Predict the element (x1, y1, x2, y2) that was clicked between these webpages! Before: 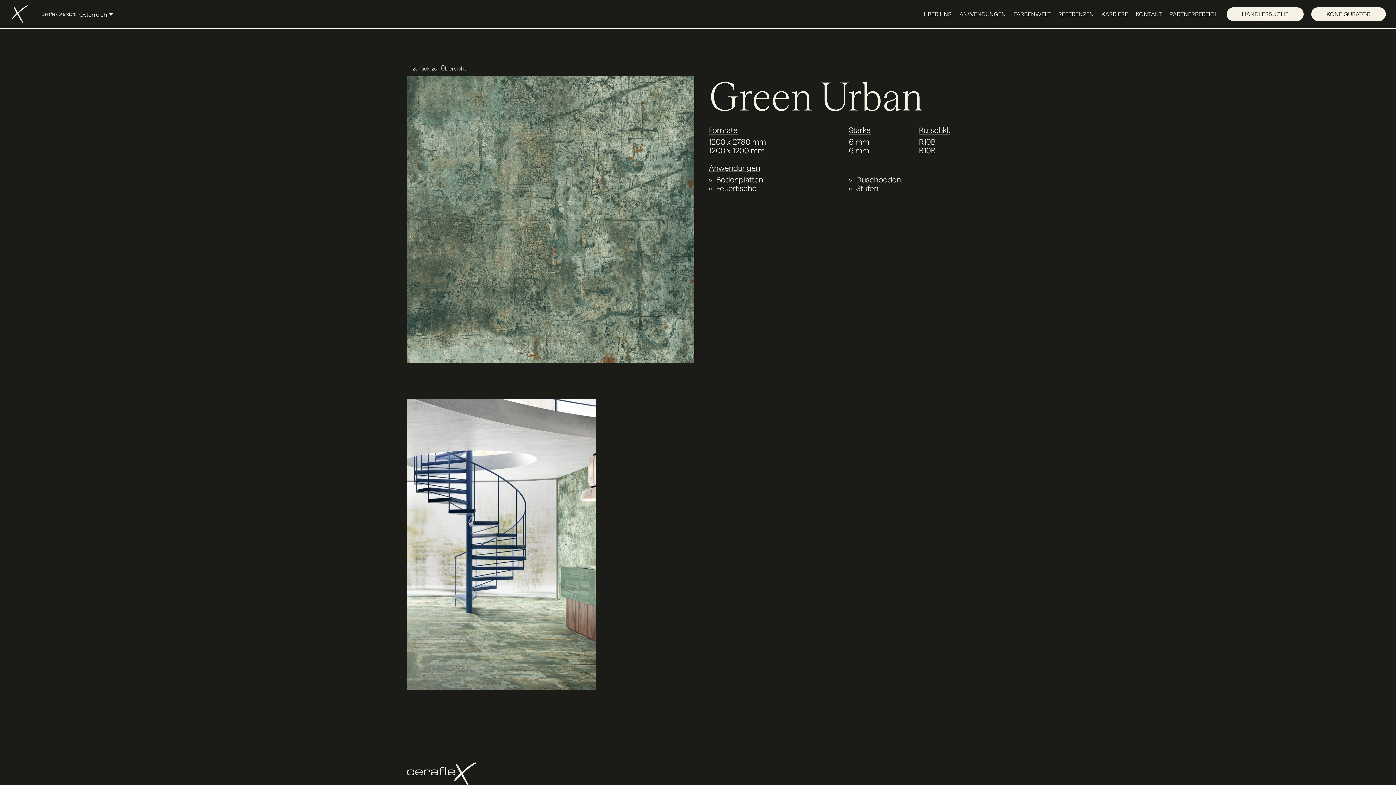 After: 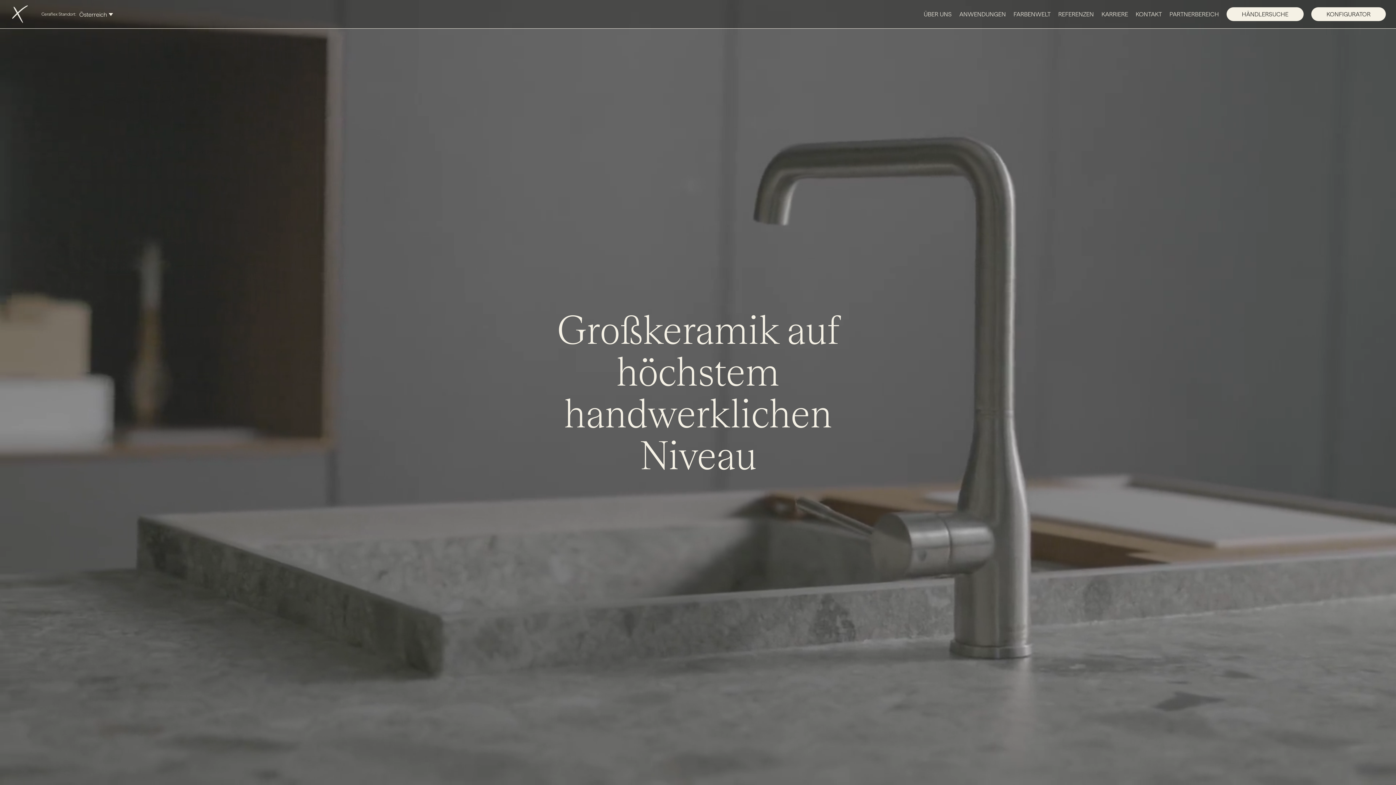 Action: bbox: (959, 0, 1006, 28) label: ANWENDUNGEN